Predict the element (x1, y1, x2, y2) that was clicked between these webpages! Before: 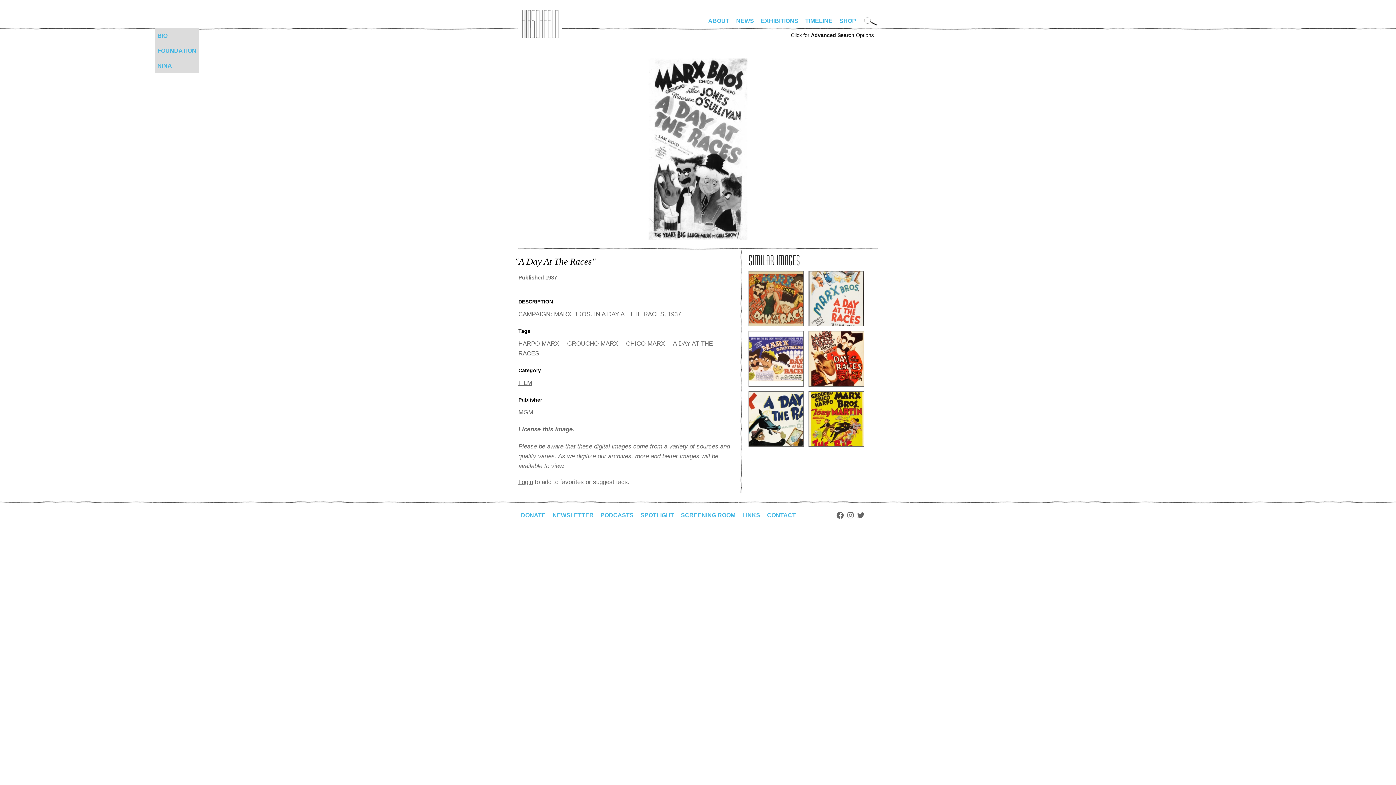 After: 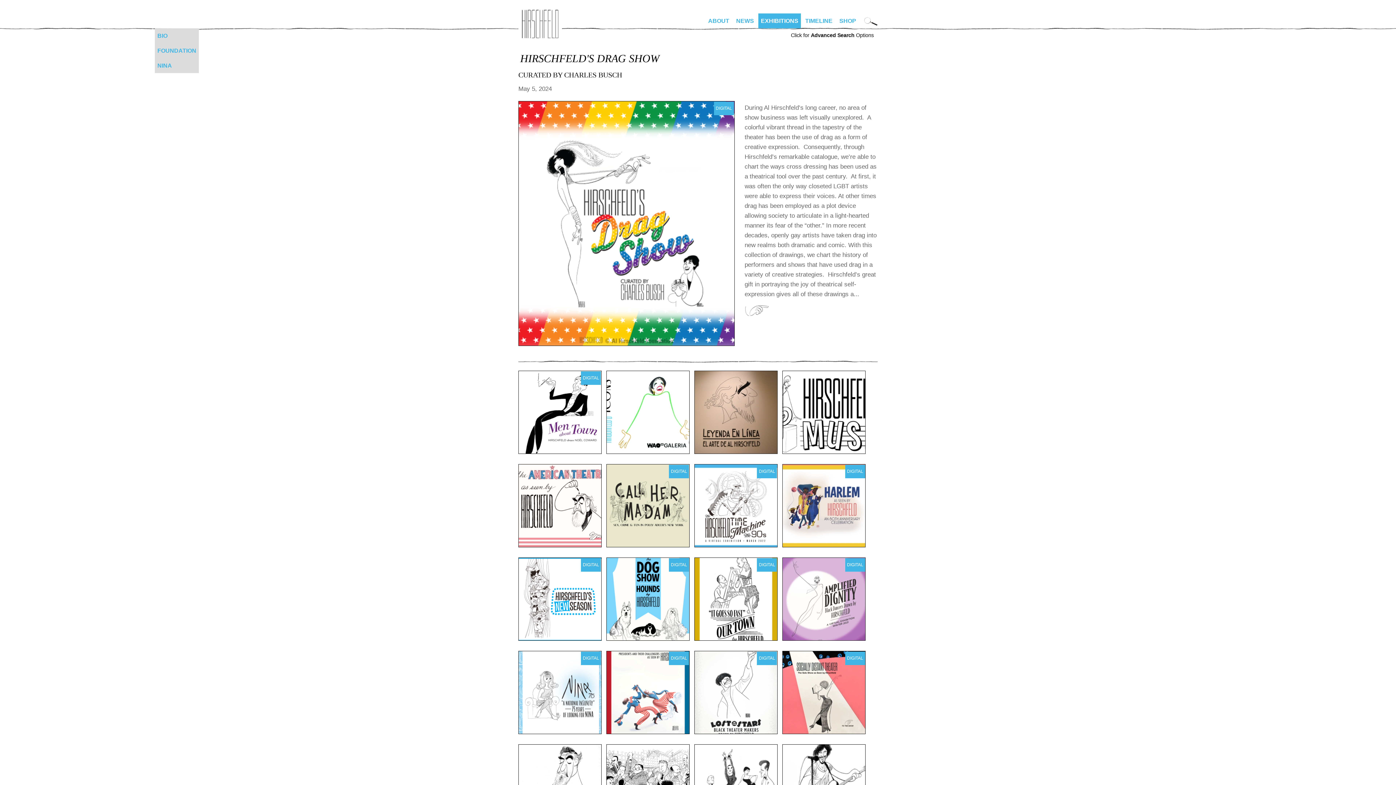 Action: label: EXHIBITIONS bbox: (758, 13, 801, 28)